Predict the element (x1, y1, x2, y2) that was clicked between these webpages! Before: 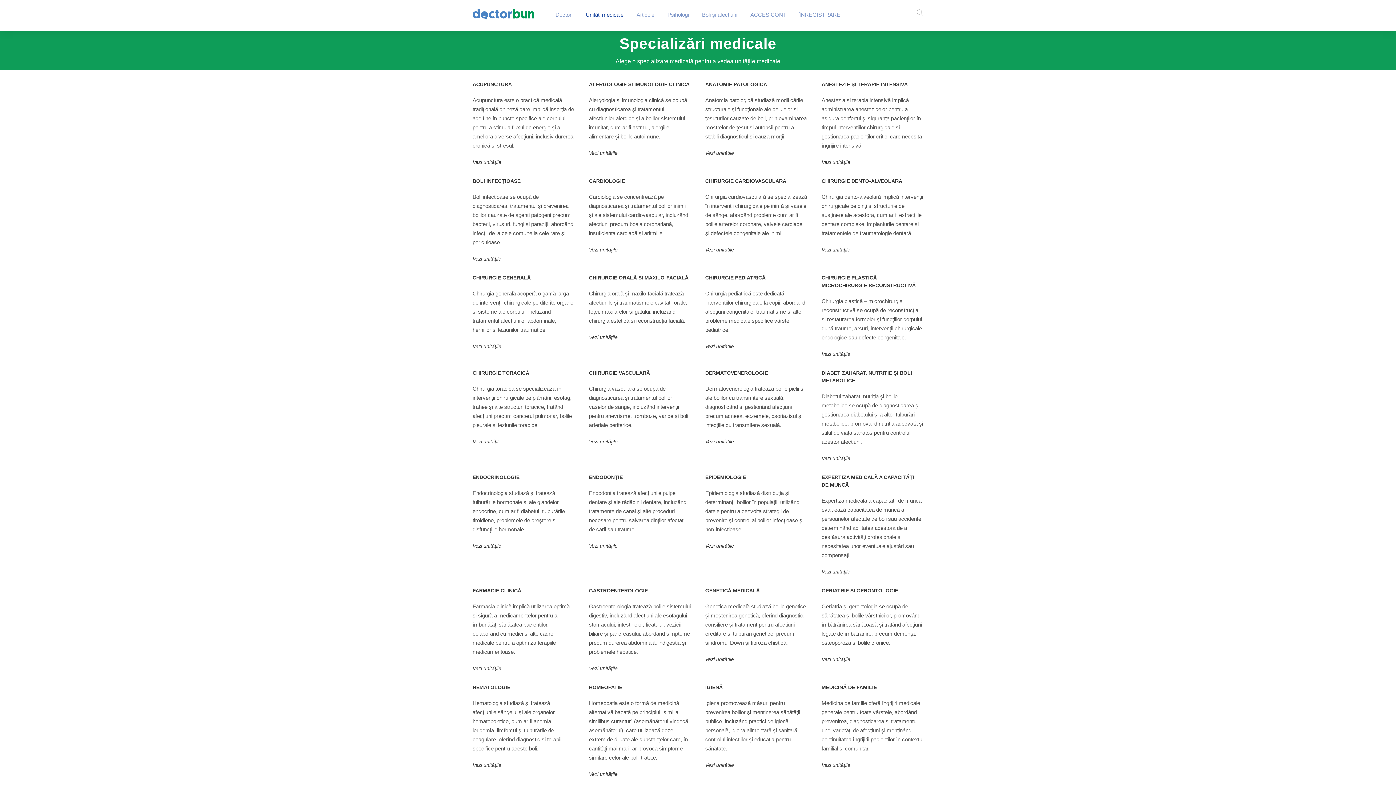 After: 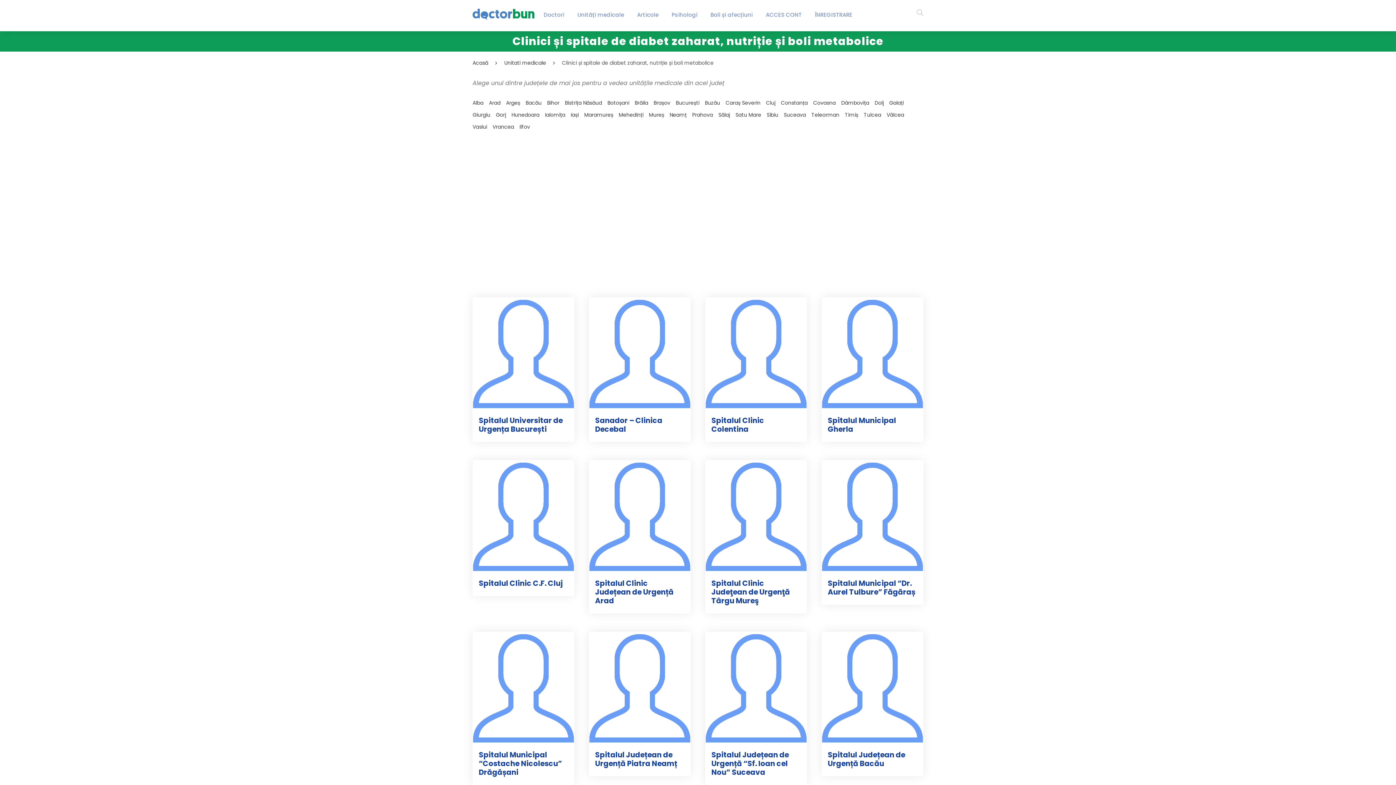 Action: label: Vezi unitățile bbox: (821, 454, 850, 462)